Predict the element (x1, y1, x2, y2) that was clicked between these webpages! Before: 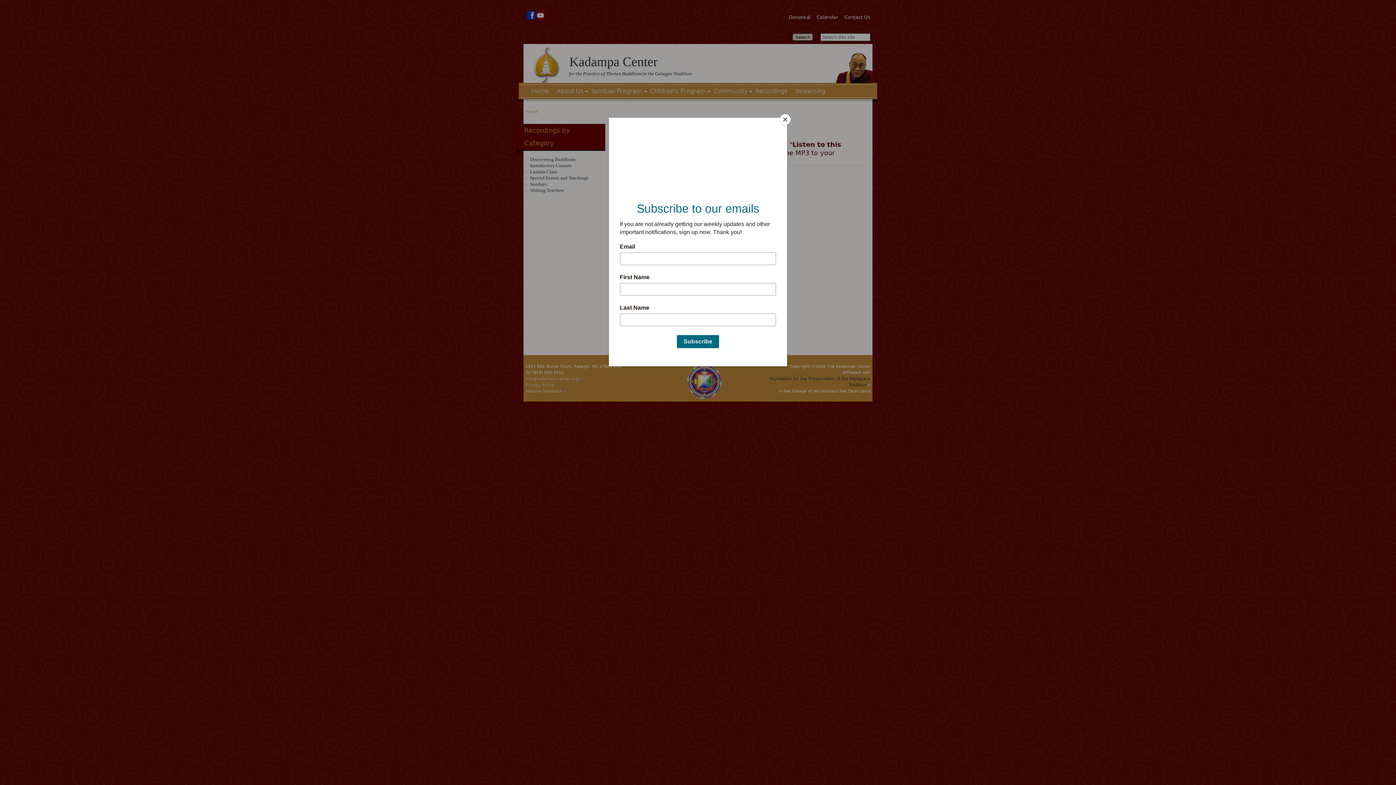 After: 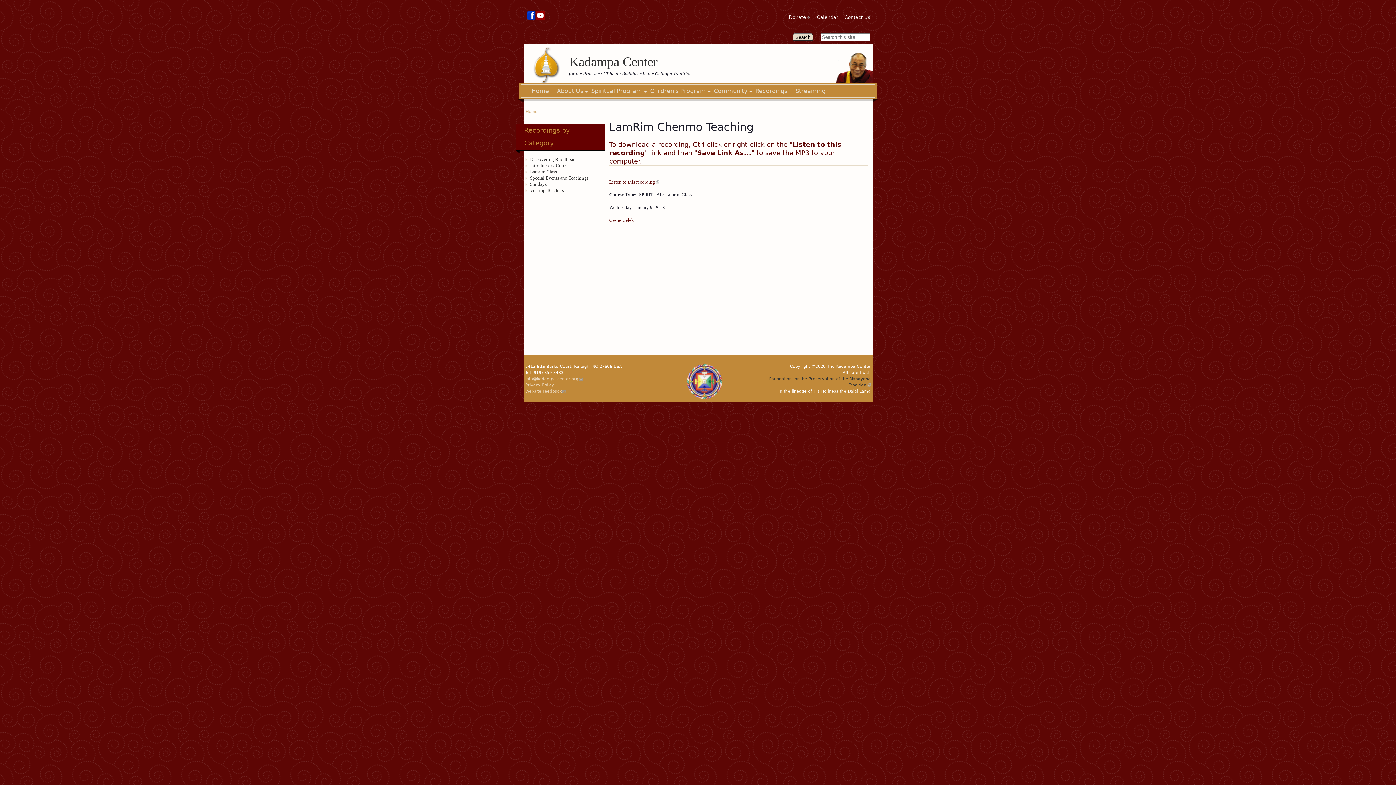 Action: label: Close bbox: (780, 114, 790, 125)